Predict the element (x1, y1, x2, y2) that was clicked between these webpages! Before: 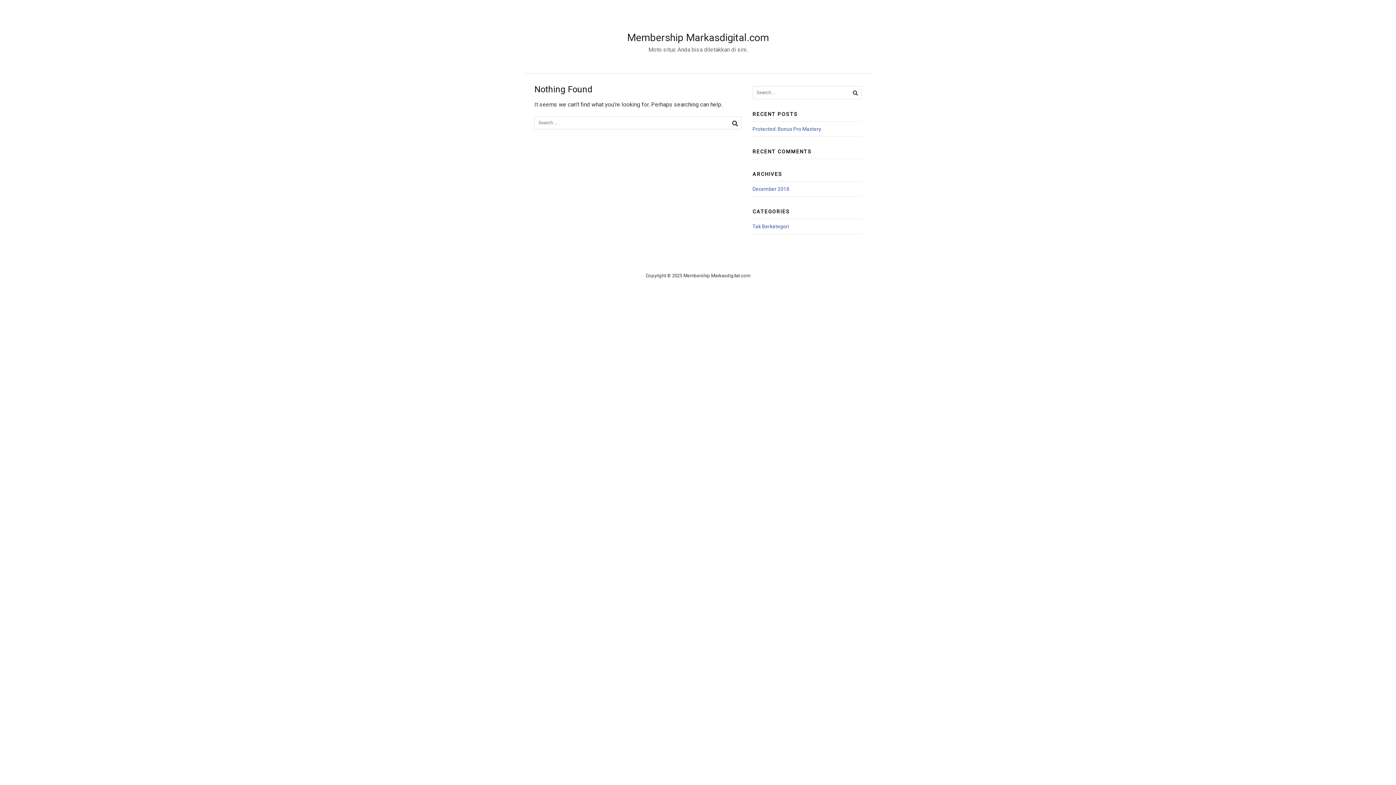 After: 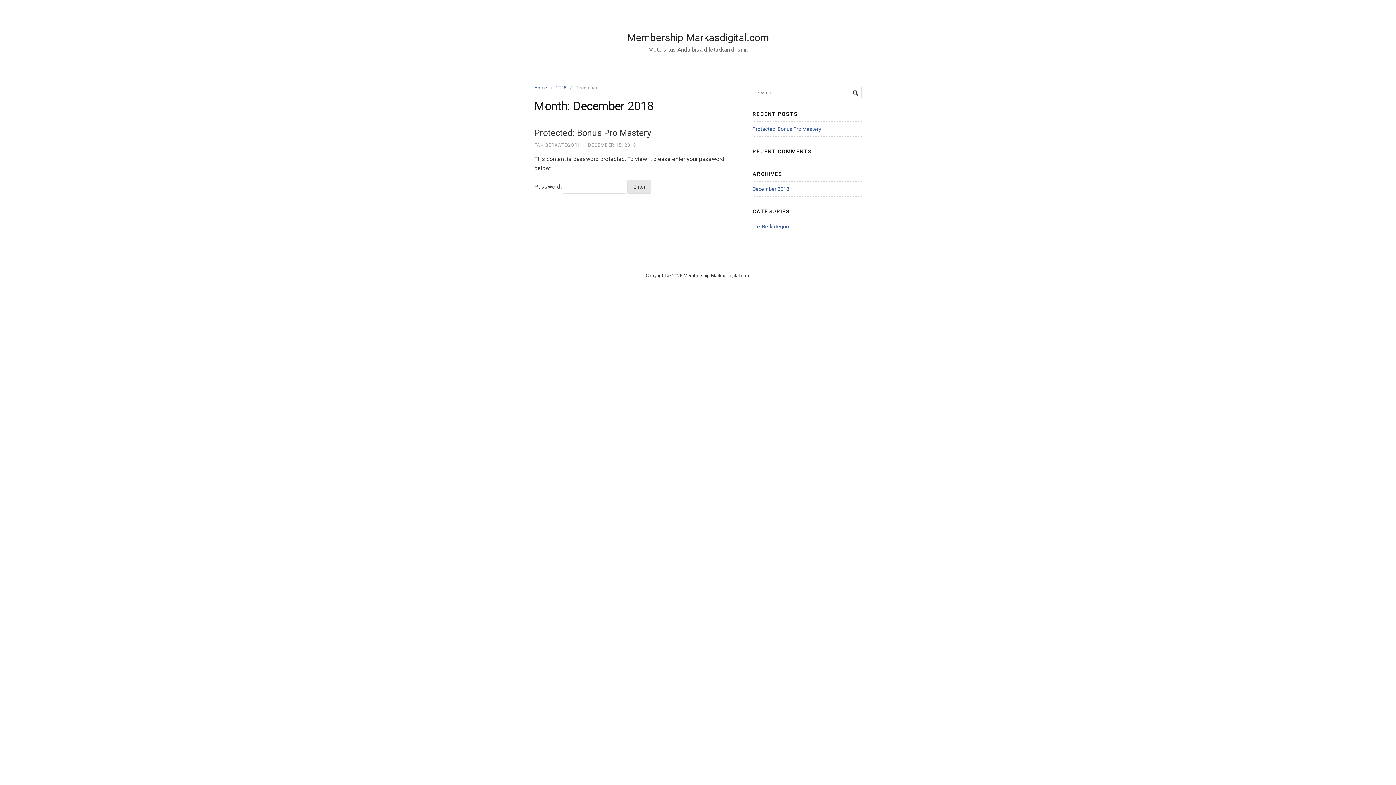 Action: label: December 2018 bbox: (752, 186, 789, 192)